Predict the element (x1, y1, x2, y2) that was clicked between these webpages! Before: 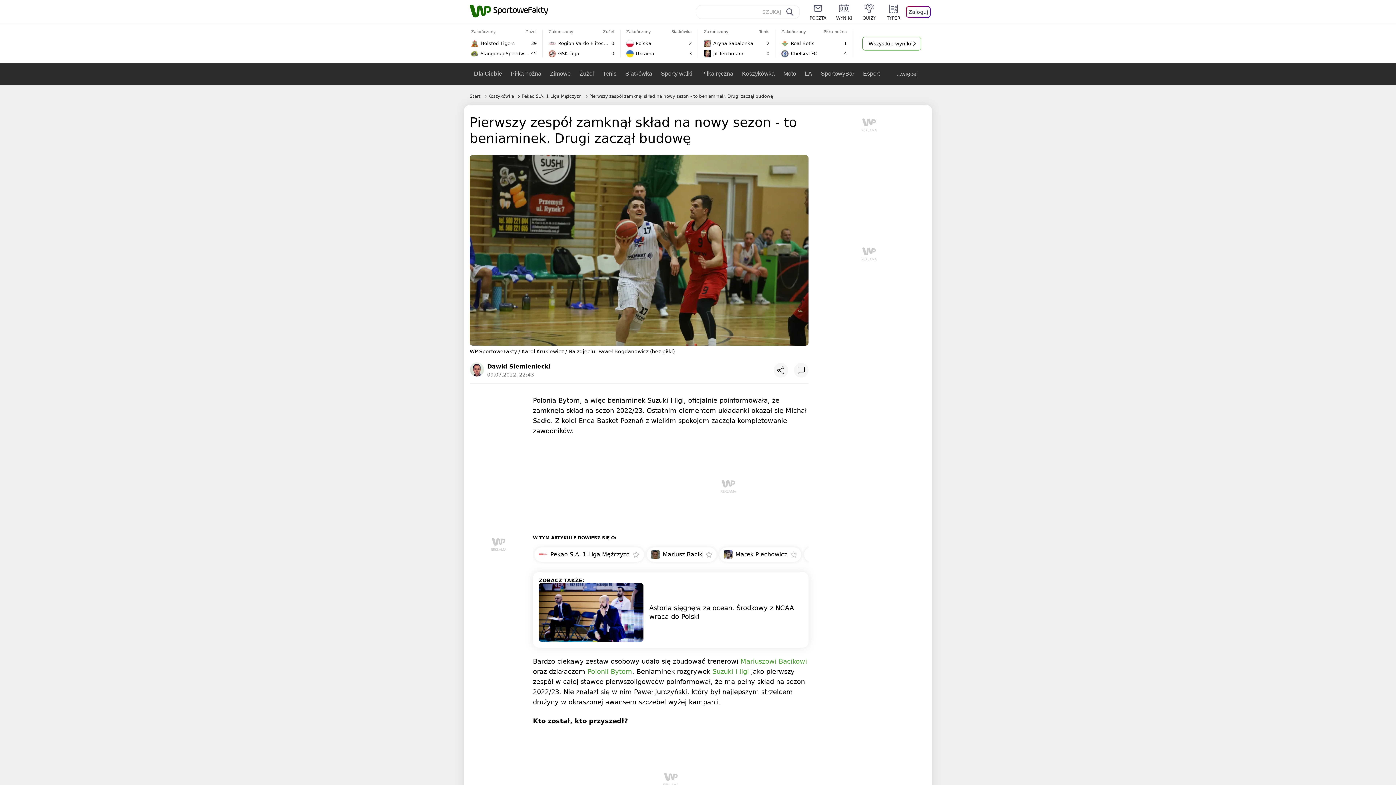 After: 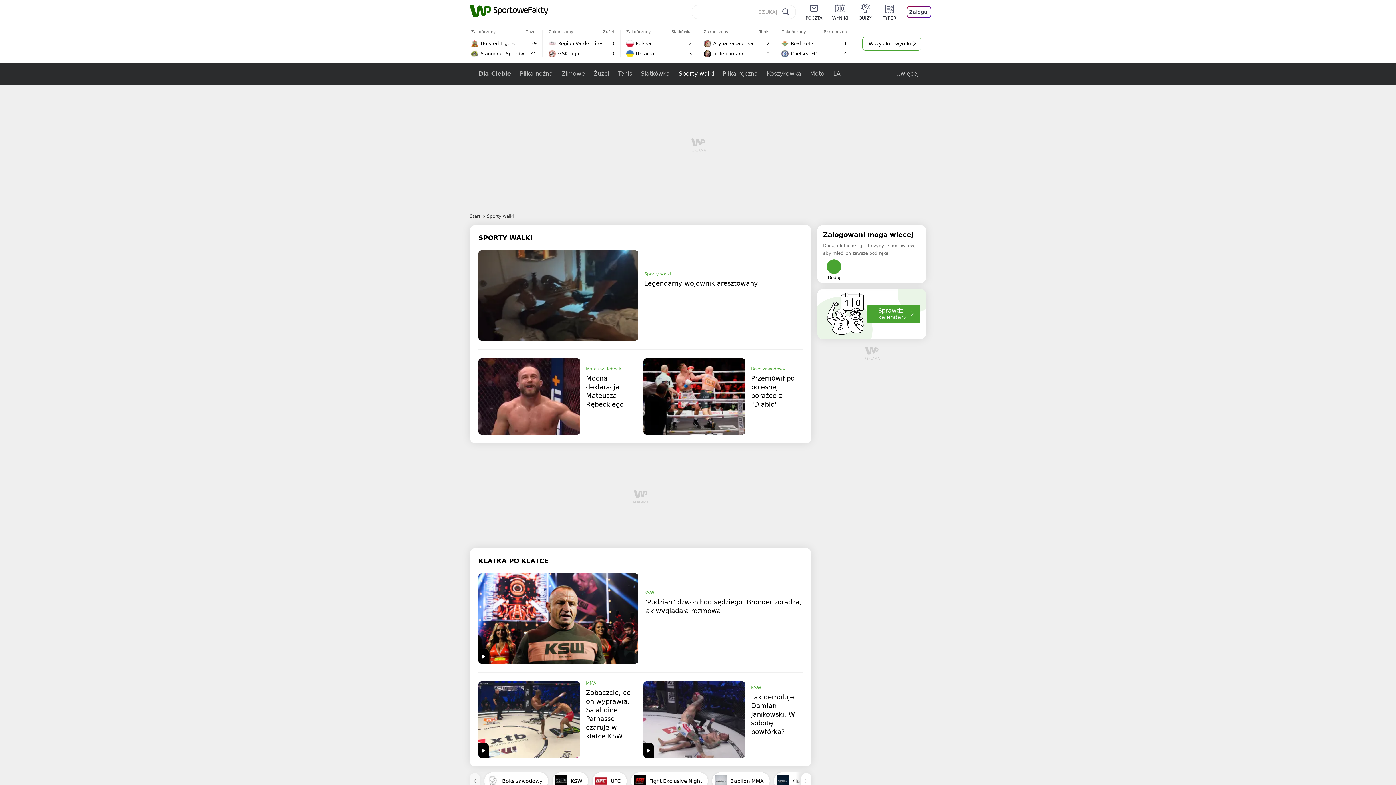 Action: label: Sporty walki bbox: (656, 62, 697, 85)